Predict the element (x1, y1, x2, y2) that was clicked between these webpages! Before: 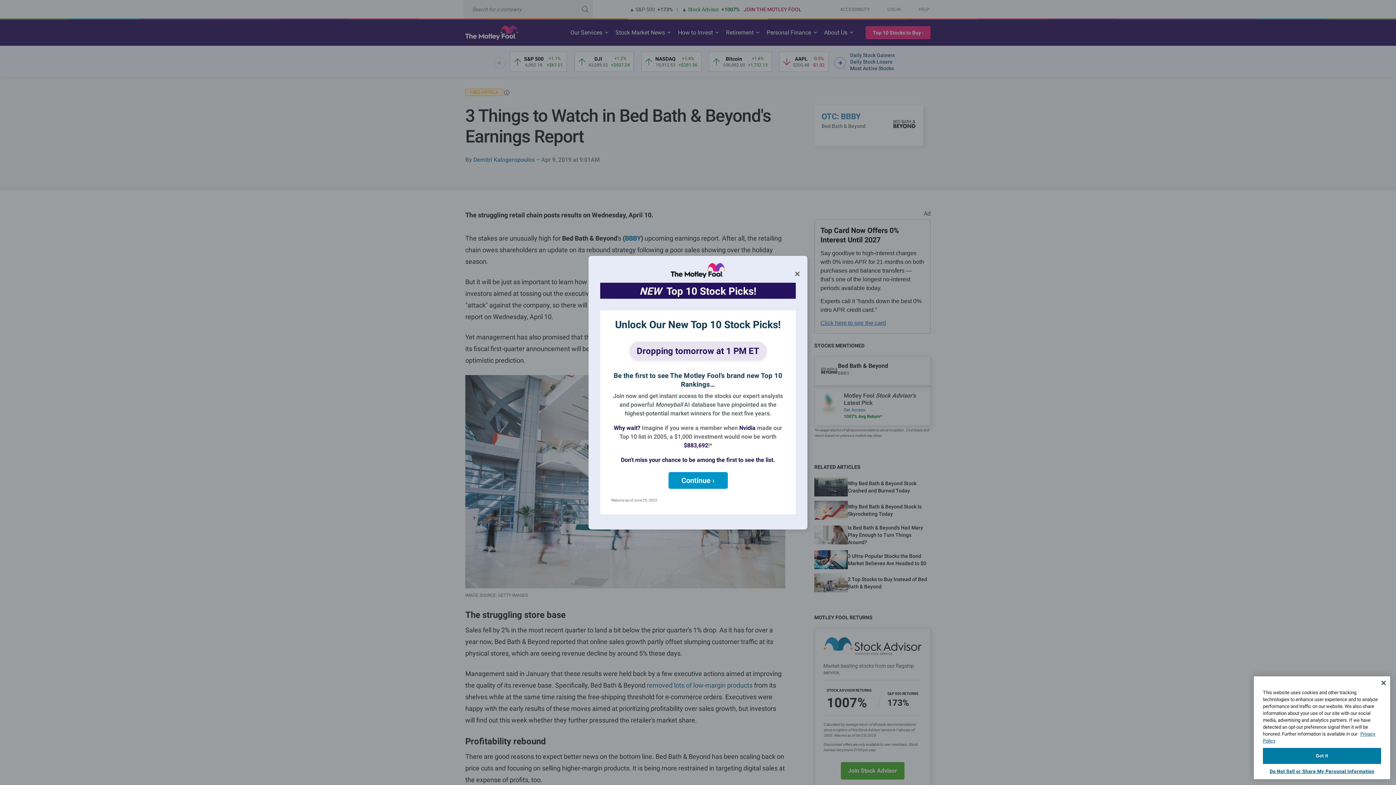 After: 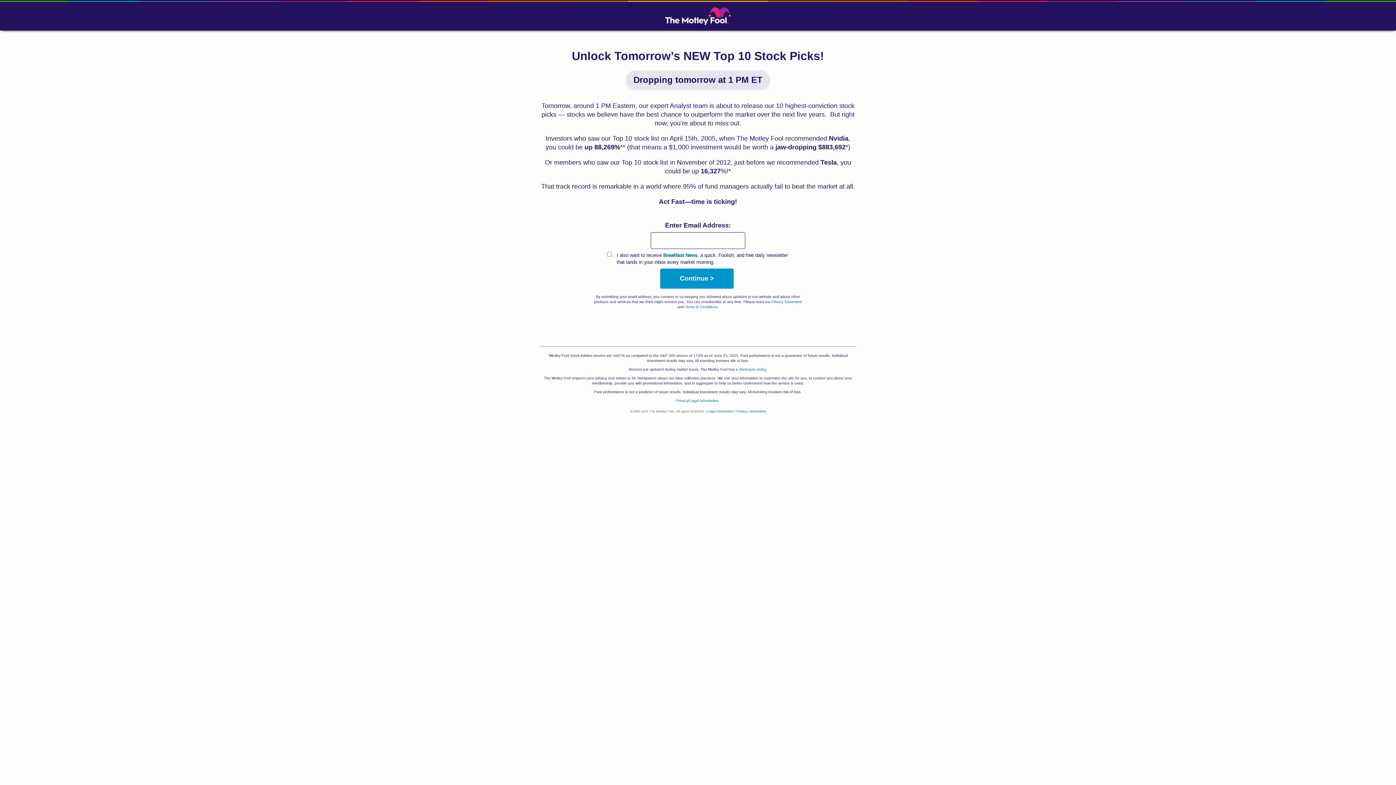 Action: bbox: (670, 272, 725, 279)